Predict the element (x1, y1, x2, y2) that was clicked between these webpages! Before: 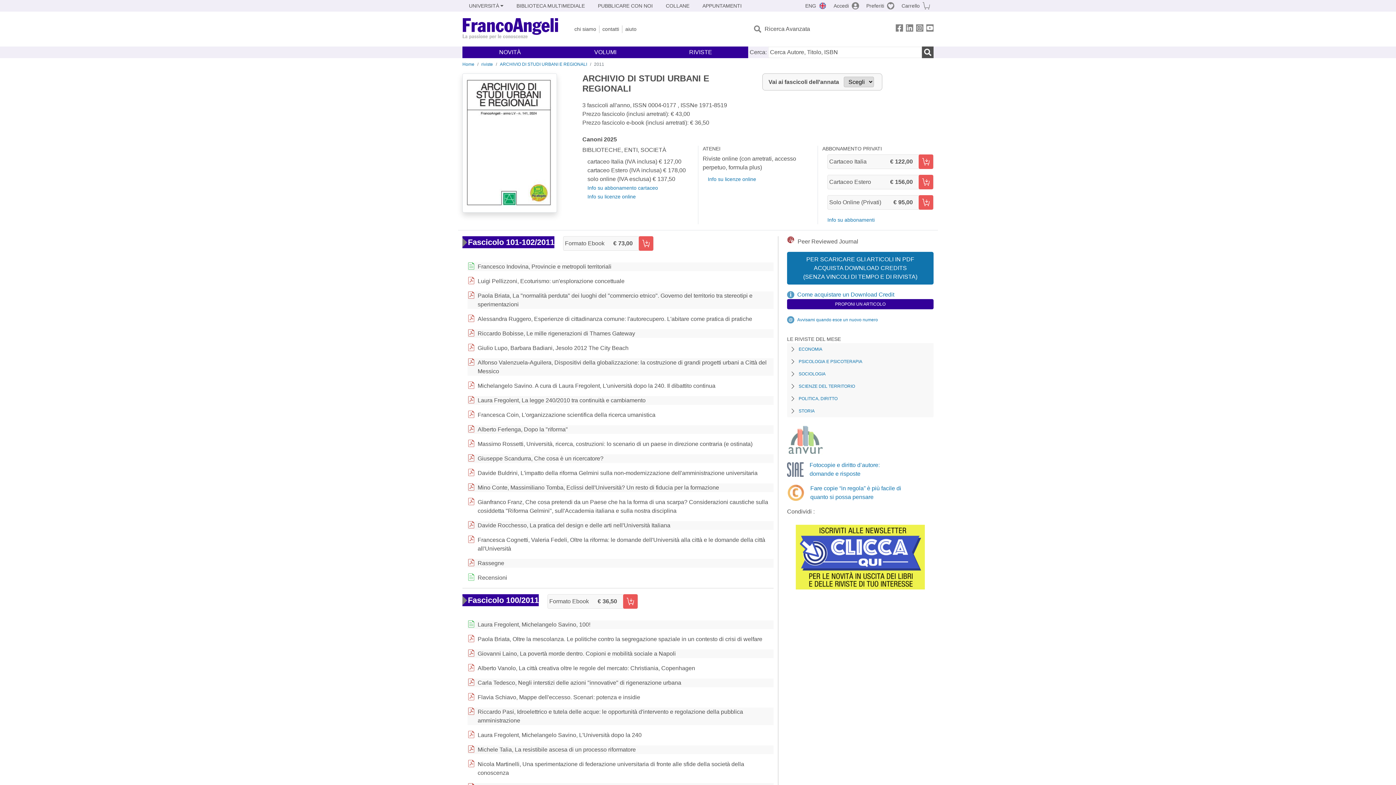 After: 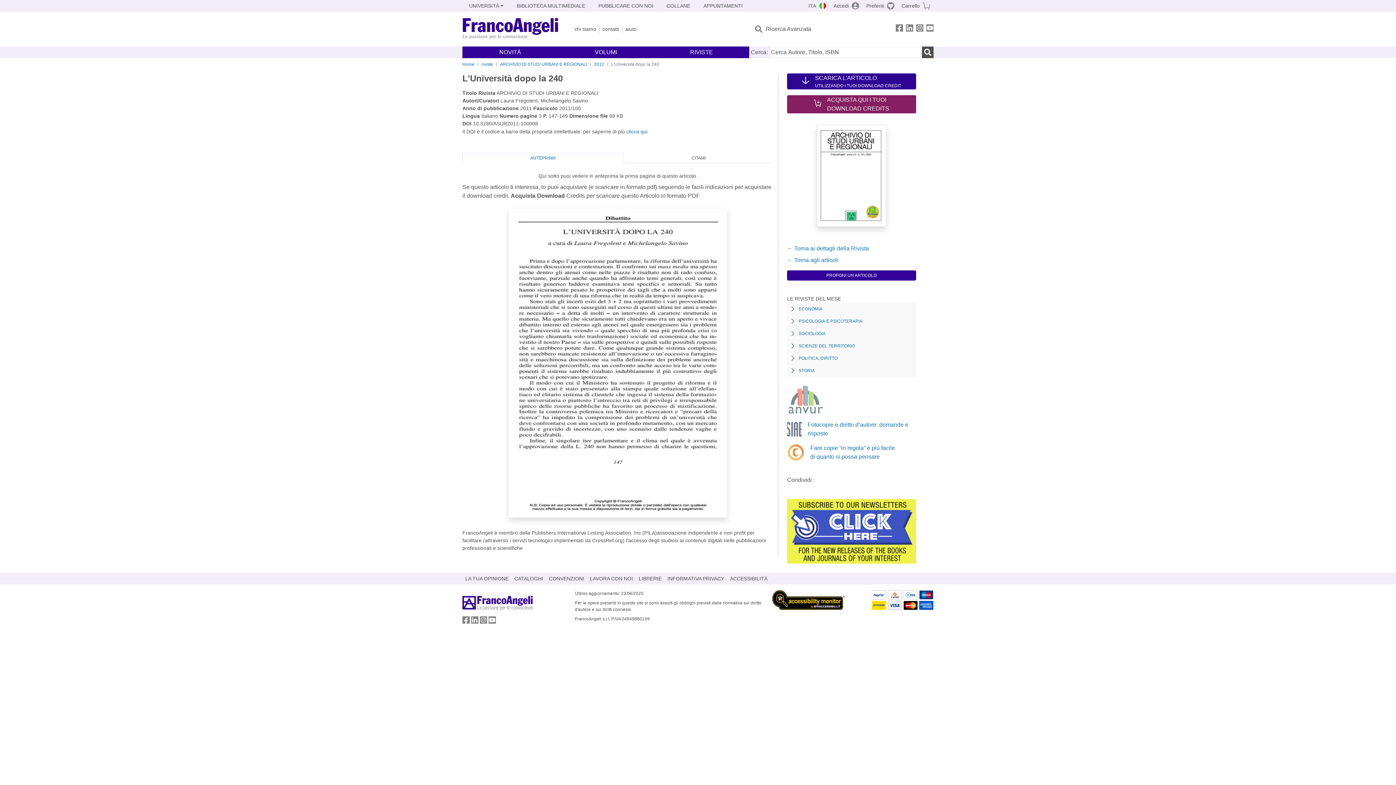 Action: label: Laura Fregolent, Michelangelo Savino, L'Università dopo la 240 bbox: (467, 731, 773, 740)